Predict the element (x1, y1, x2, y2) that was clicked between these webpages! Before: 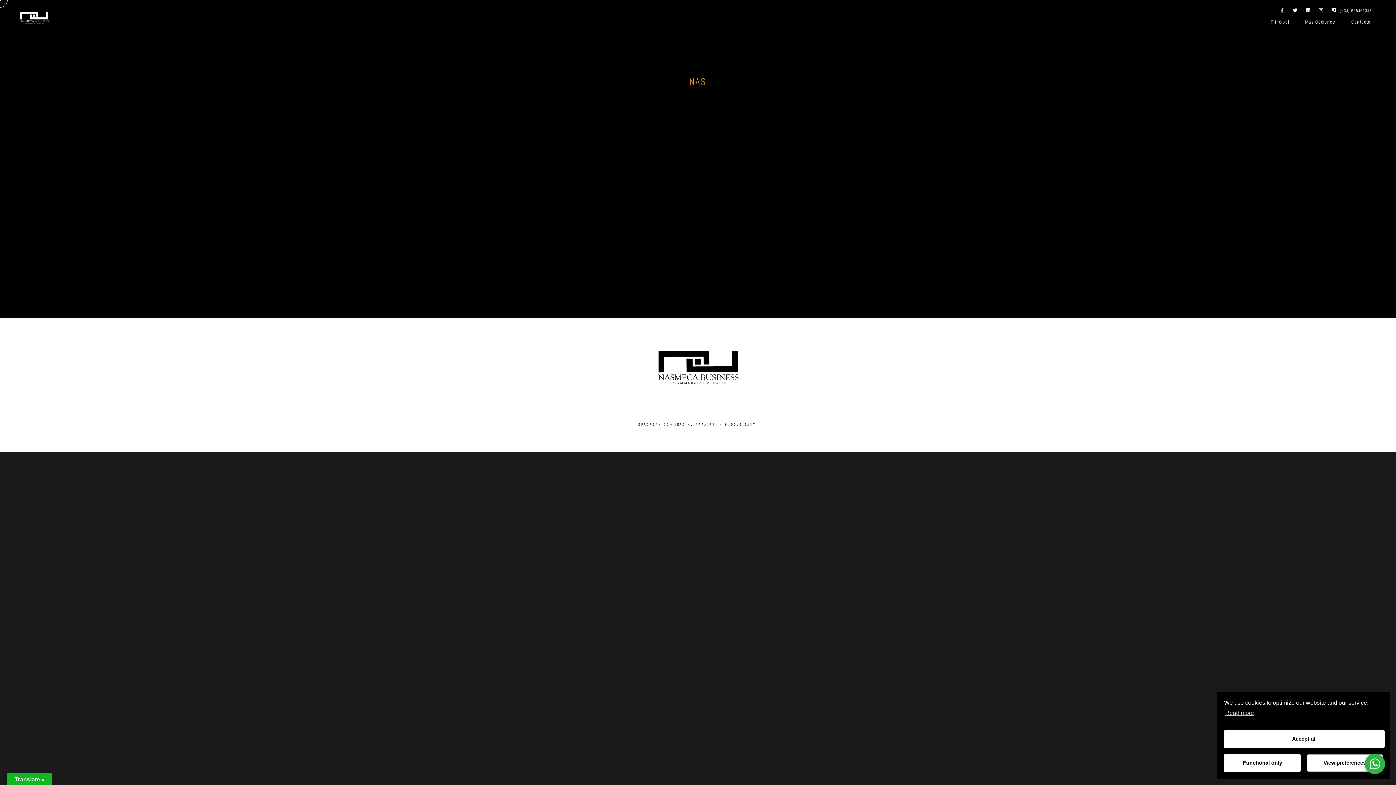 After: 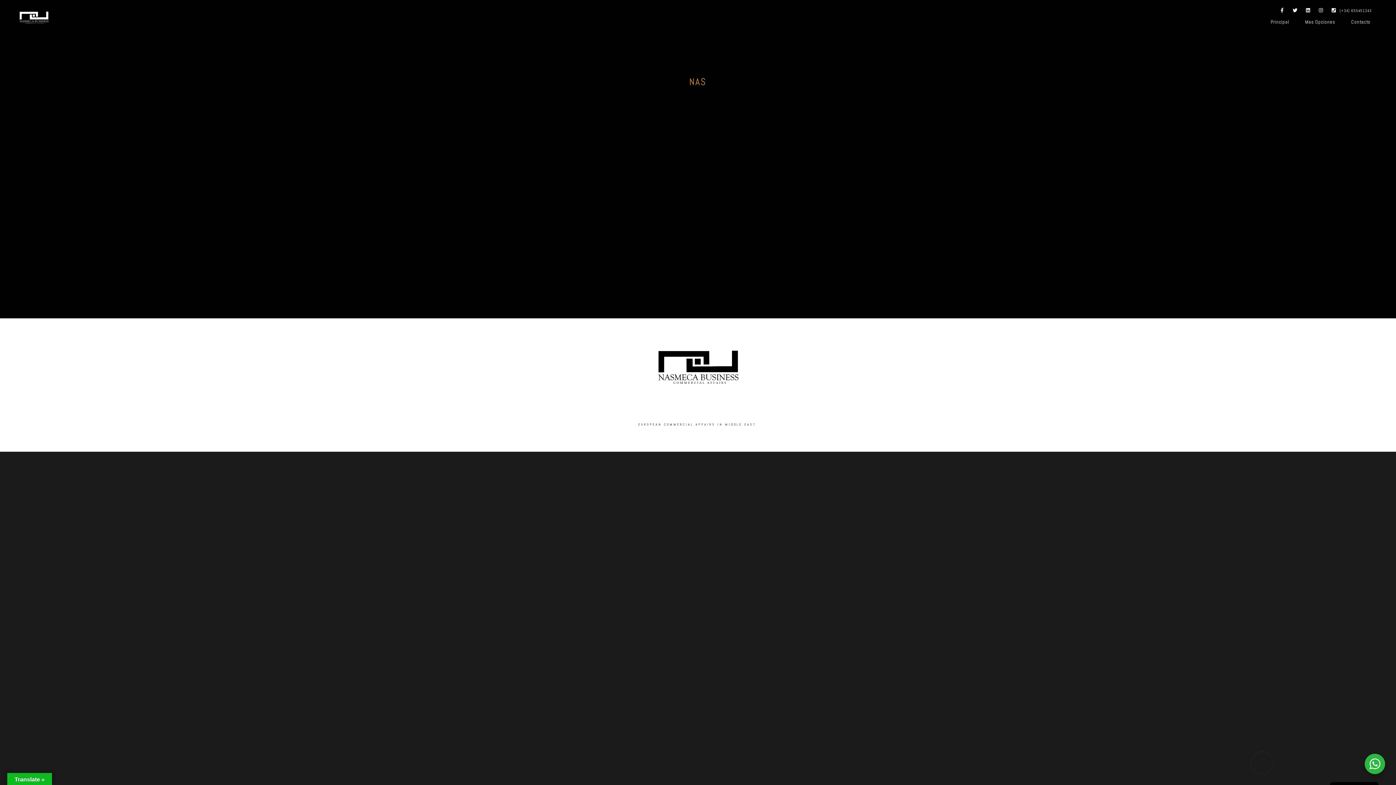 Action: label: Functional only bbox: (1224, 754, 1301, 772)